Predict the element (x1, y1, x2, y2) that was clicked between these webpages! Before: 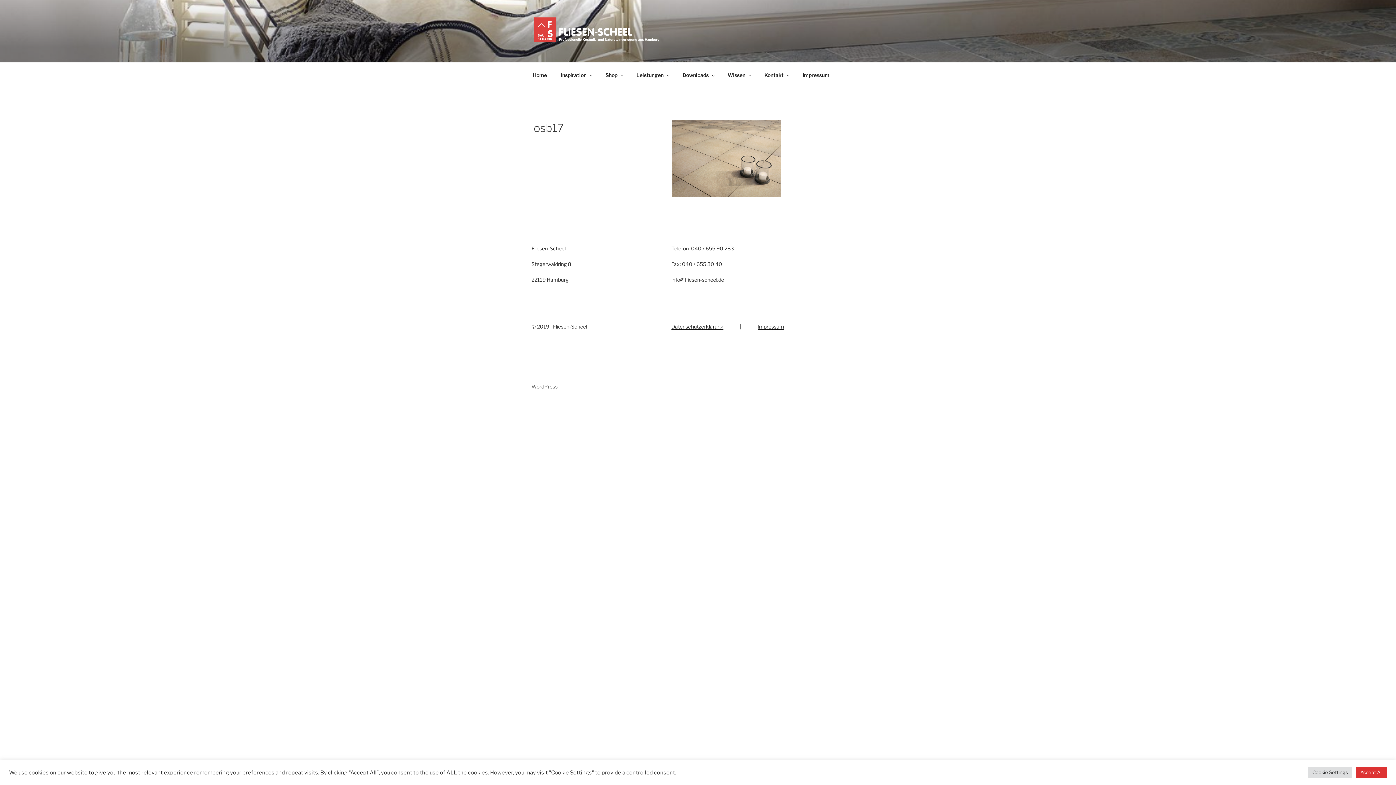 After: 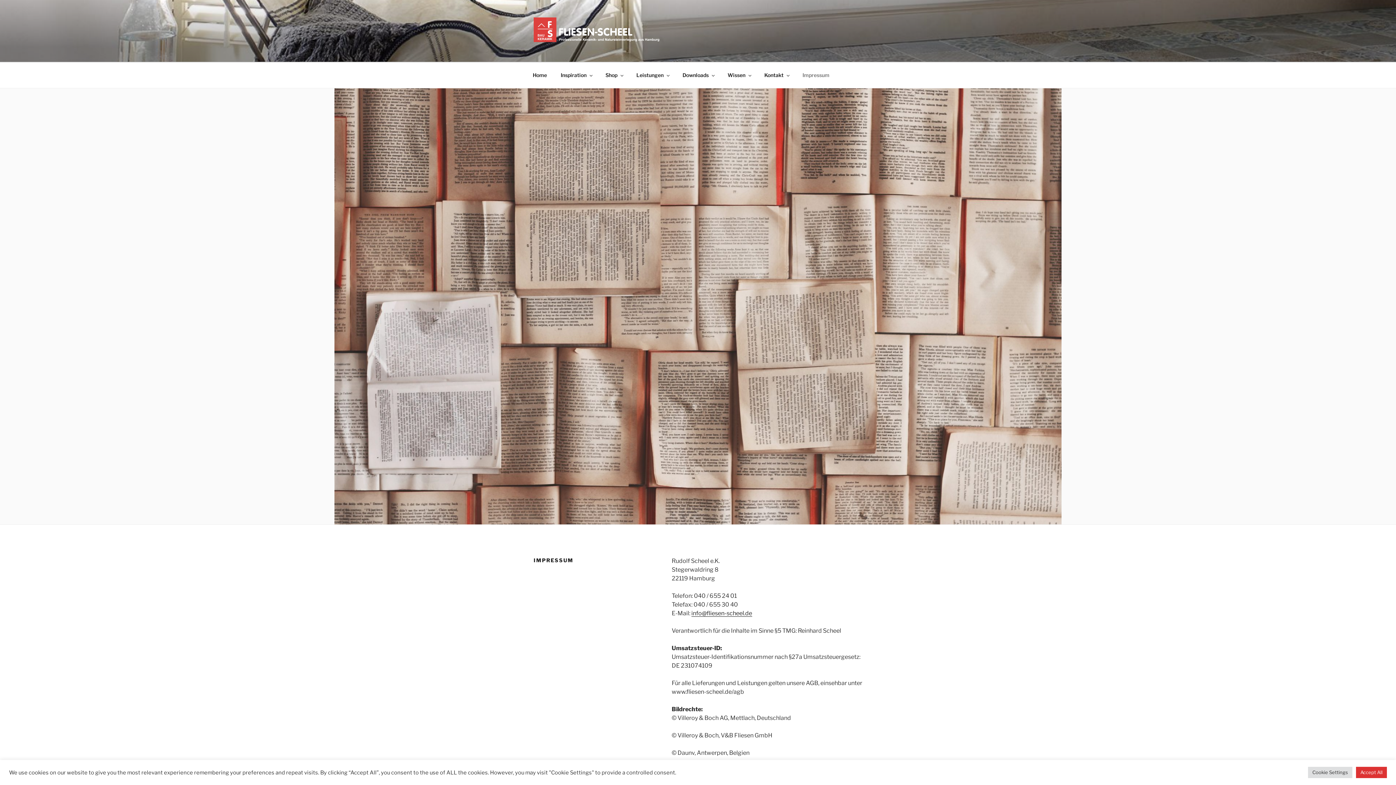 Action: bbox: (796, 66, 836, 84) label: Impressum